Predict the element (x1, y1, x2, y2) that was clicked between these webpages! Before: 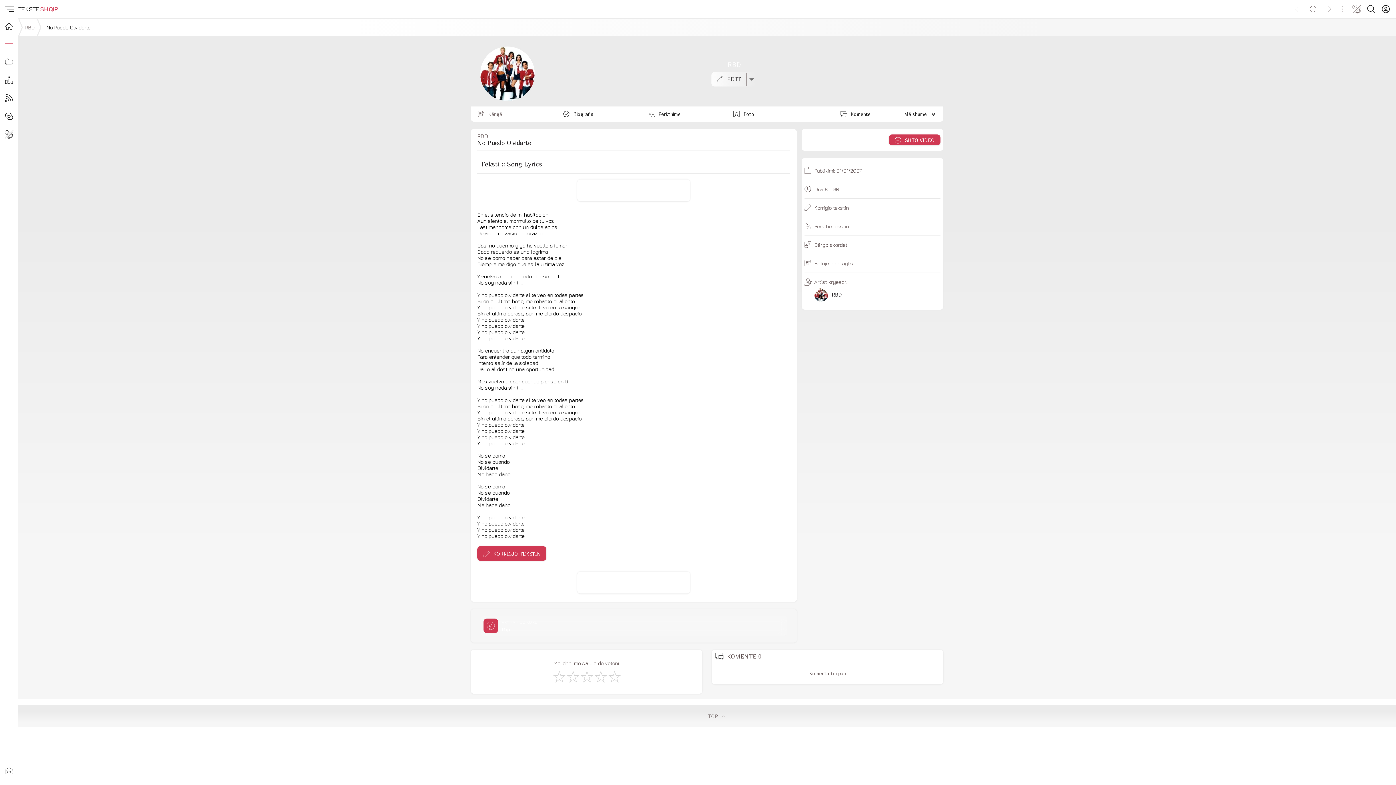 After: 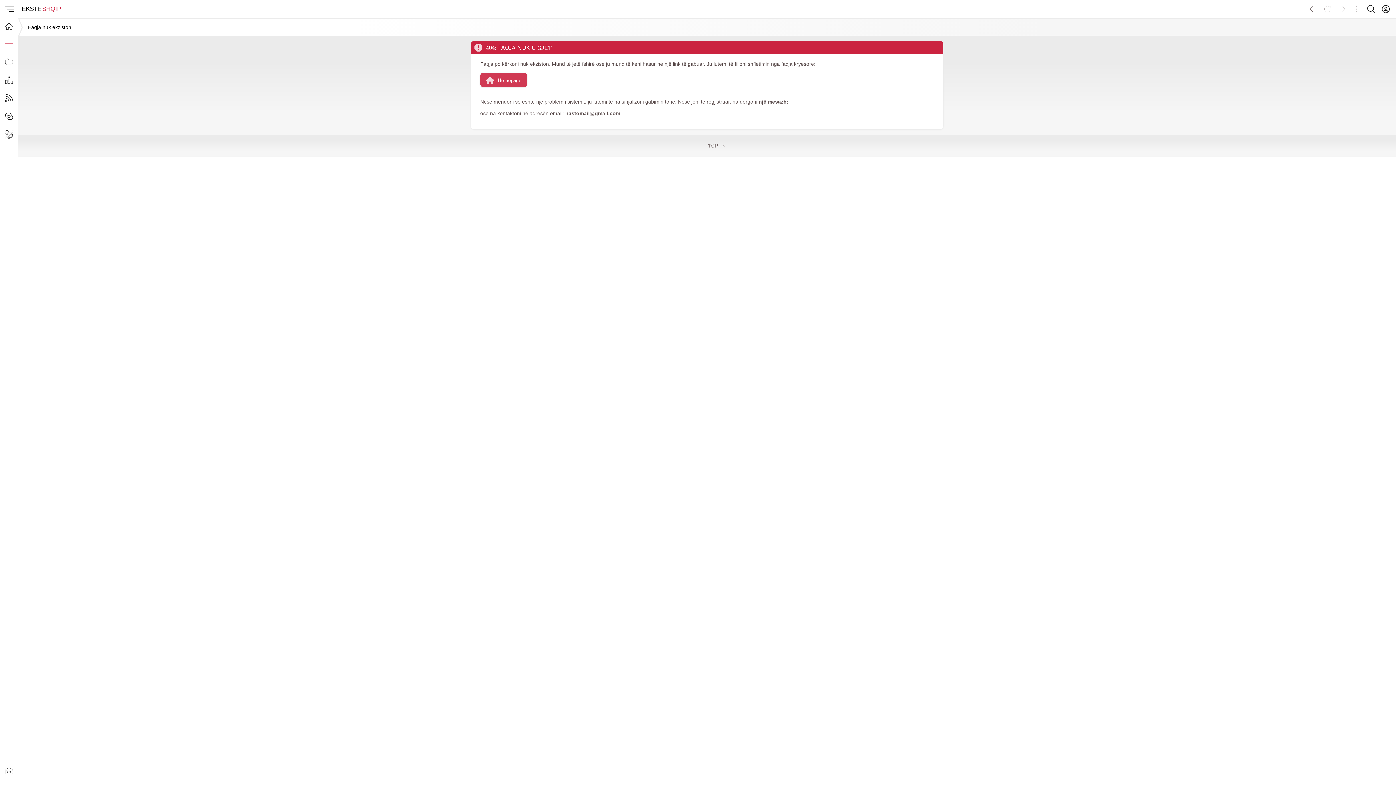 Action: label: Publikimi: 01/01/2007 bbox: (814, 167, 861, 173)